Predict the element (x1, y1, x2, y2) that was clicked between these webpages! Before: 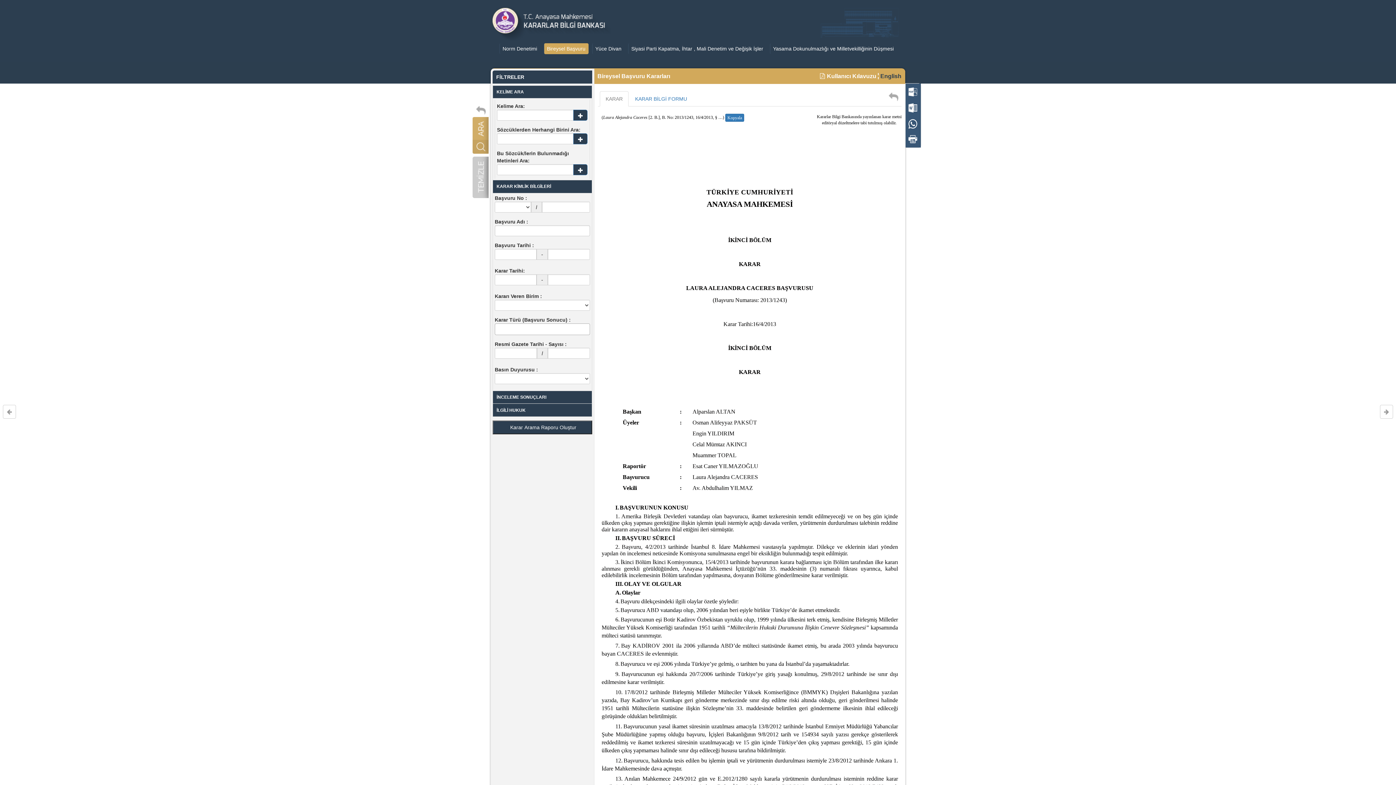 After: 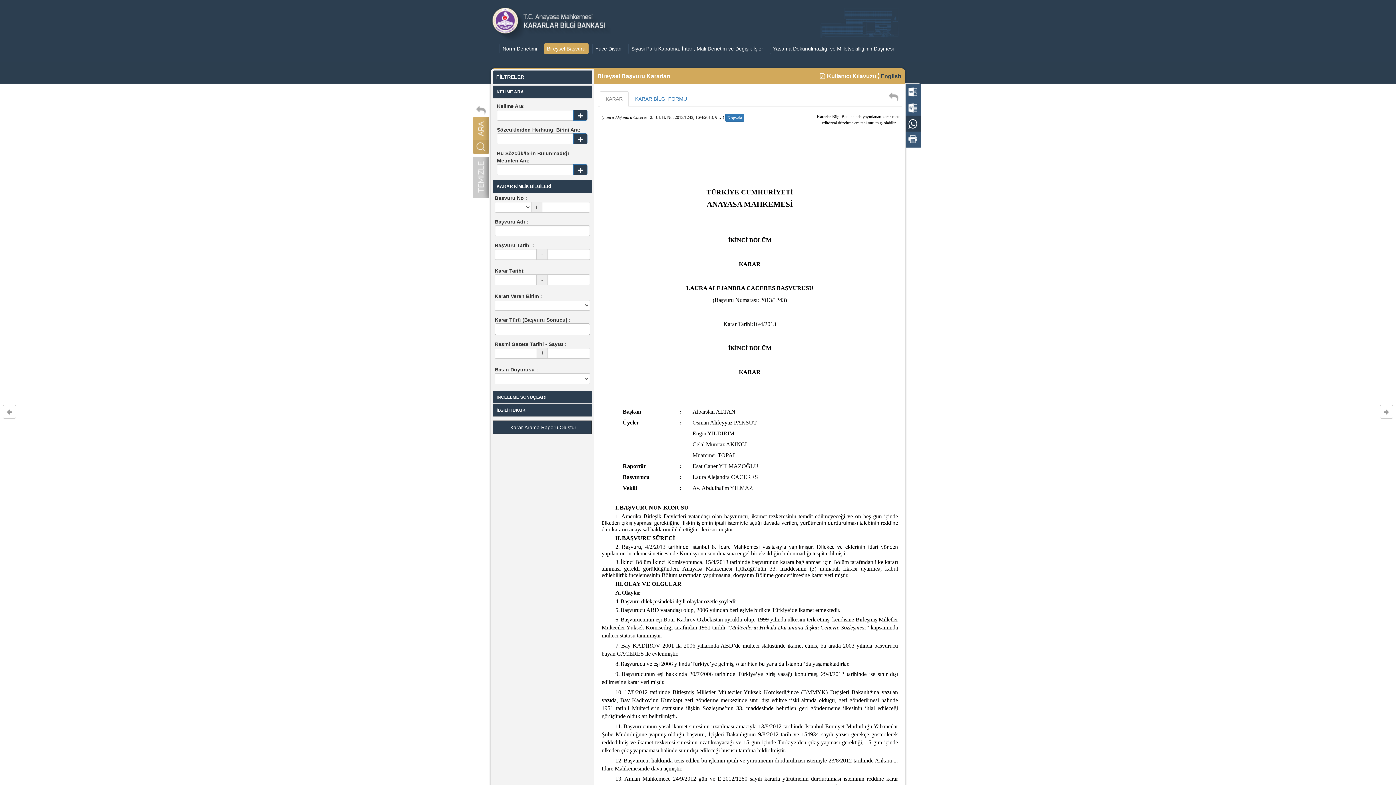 Action: bbox: (905, 115, 921, 131)